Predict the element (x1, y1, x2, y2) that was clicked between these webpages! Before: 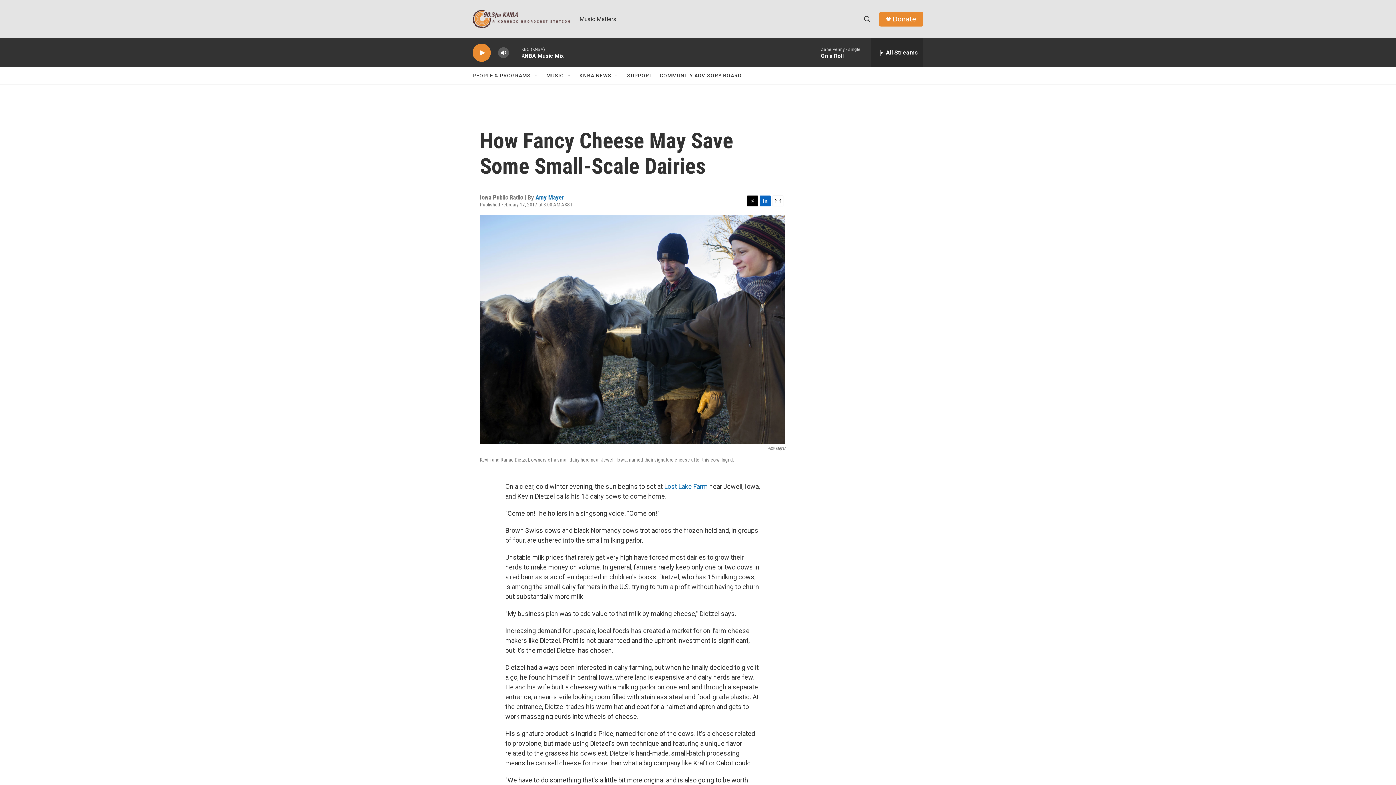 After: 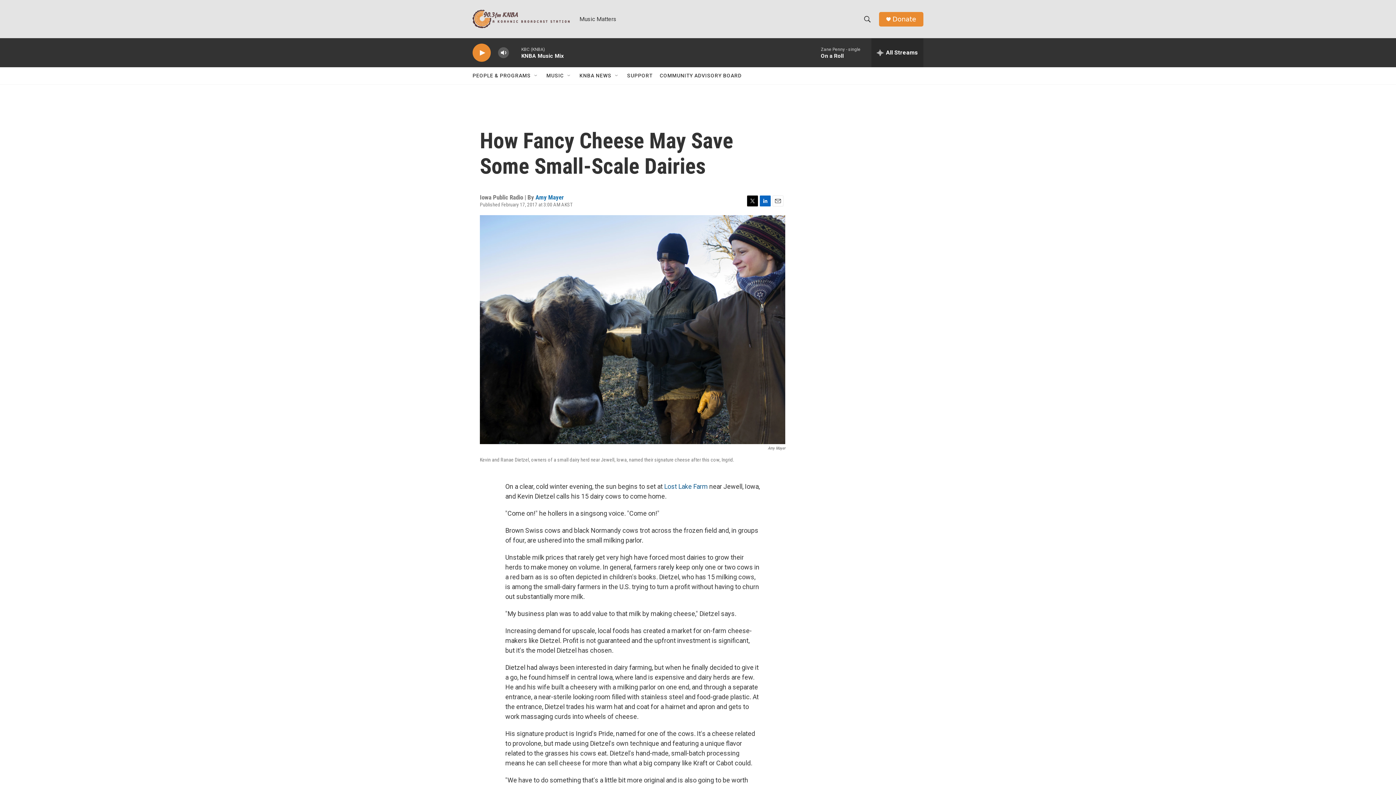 Action: label: Lost Lake Farm bbox: (664, 482, 708, 490)